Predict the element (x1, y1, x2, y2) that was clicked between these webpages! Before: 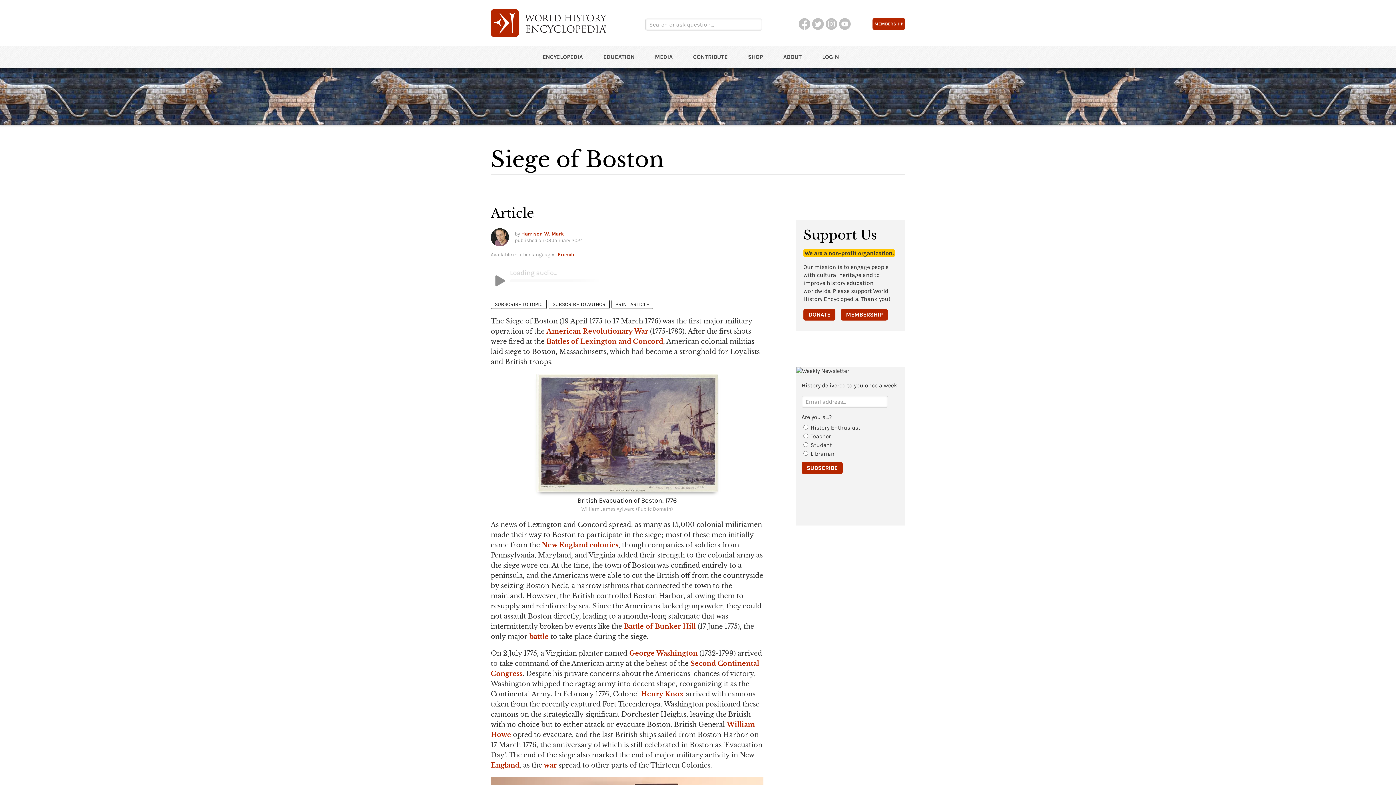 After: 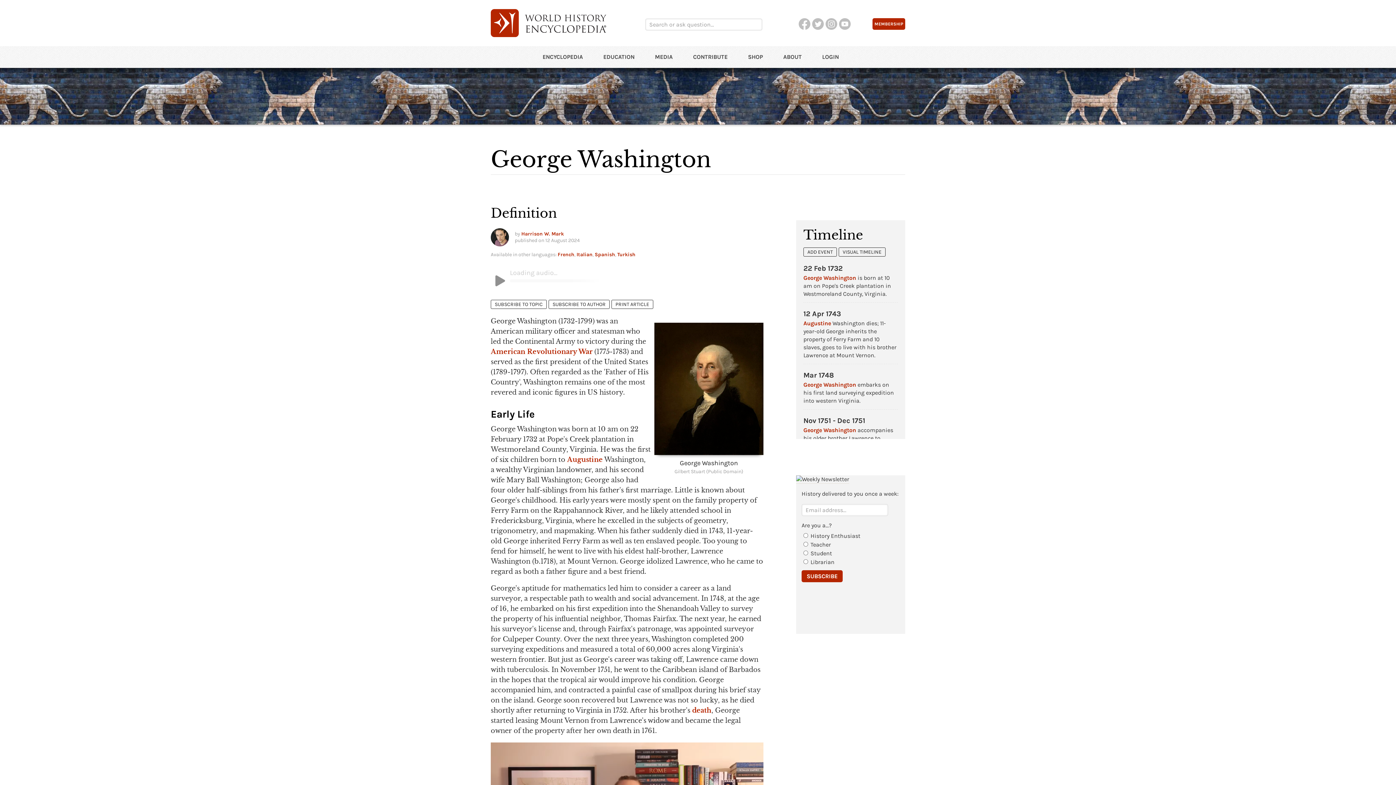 Action: label: George Washington bbox: (629, 649, 697, 657)